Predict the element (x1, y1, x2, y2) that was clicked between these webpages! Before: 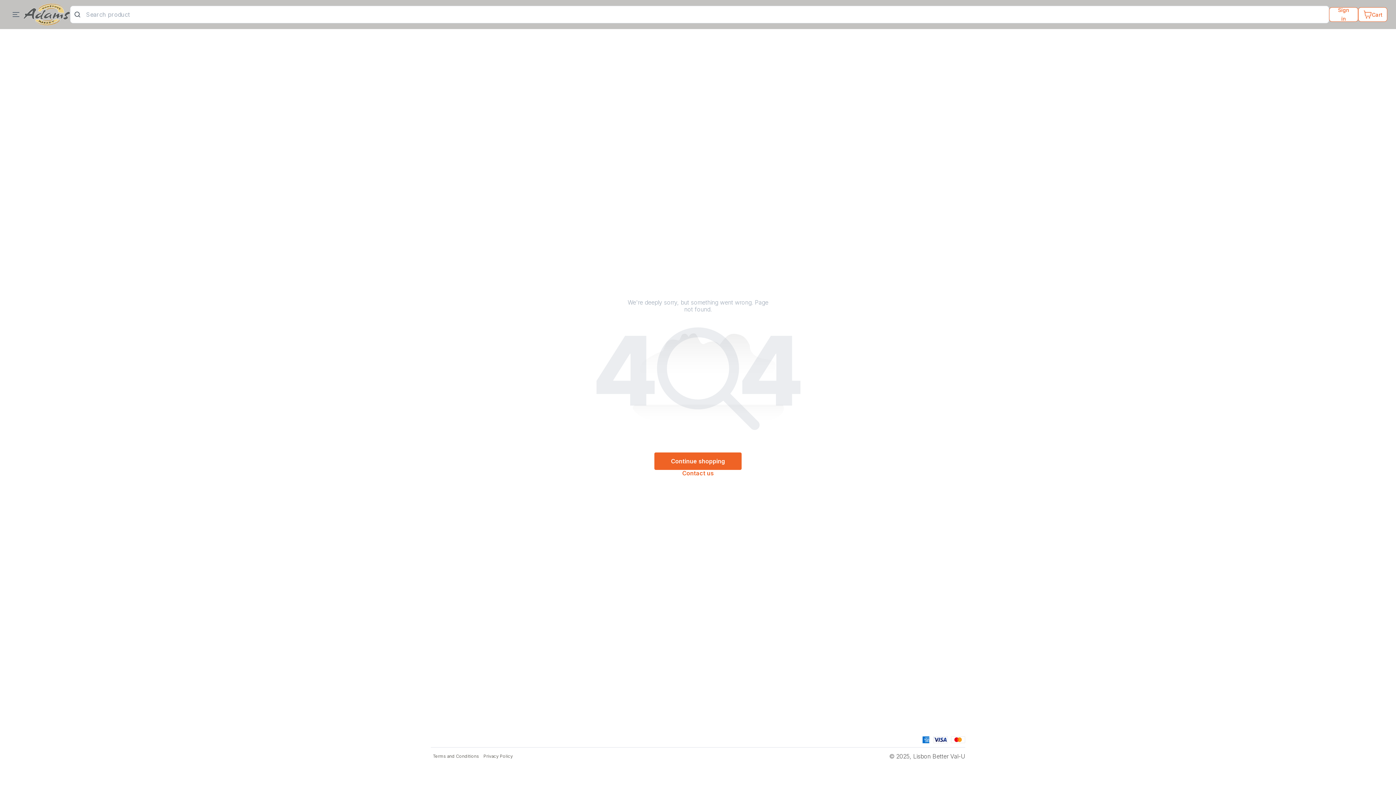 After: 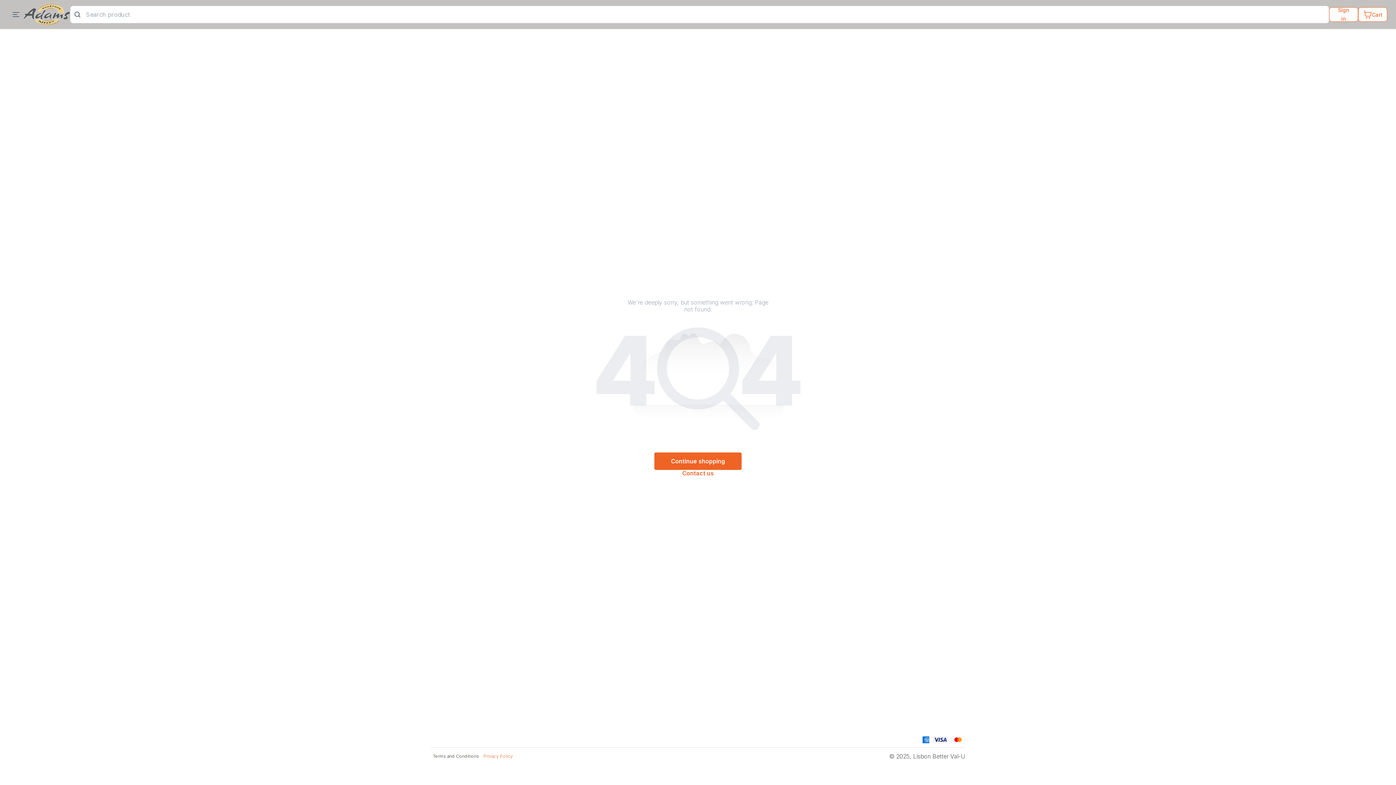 Action: bbox: (481, 753, 515, 760) label: Privacy Policy